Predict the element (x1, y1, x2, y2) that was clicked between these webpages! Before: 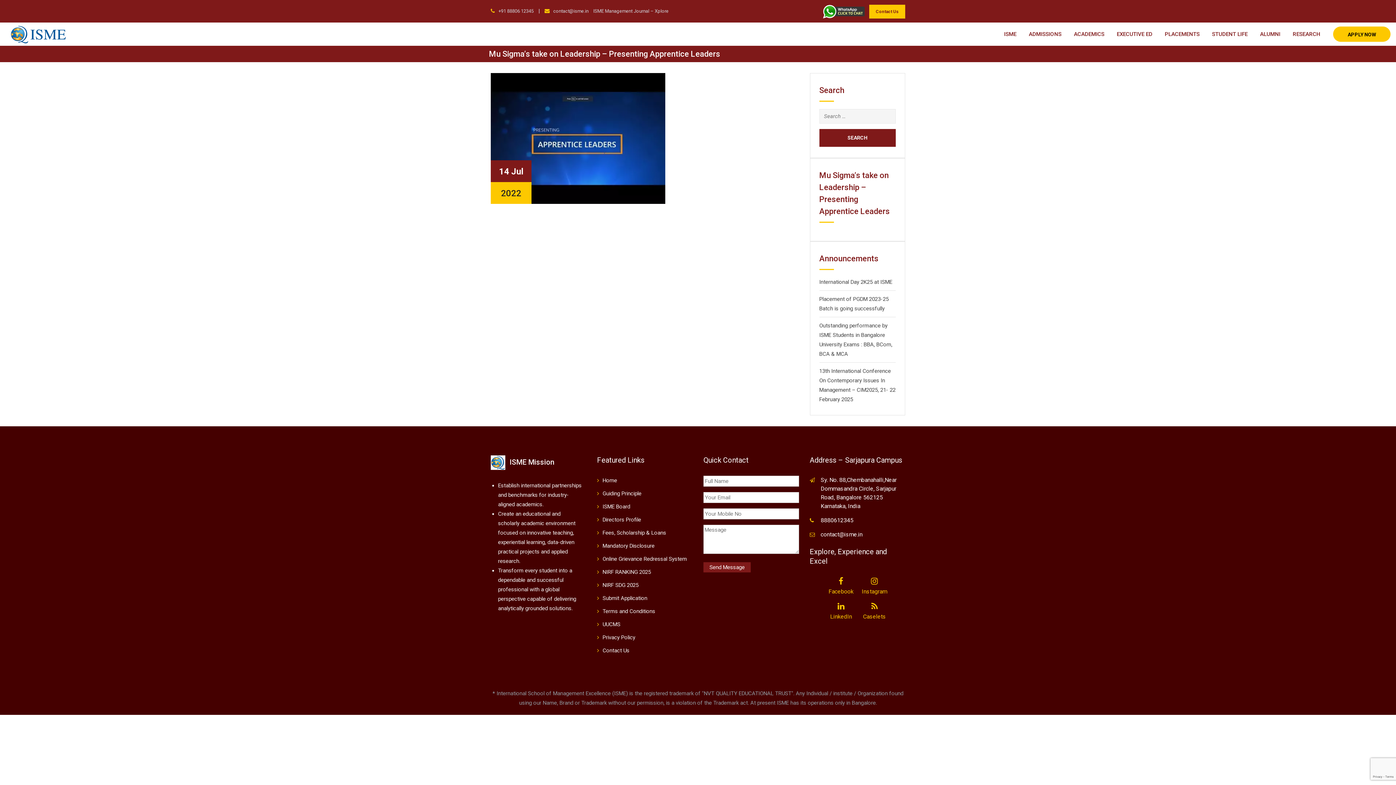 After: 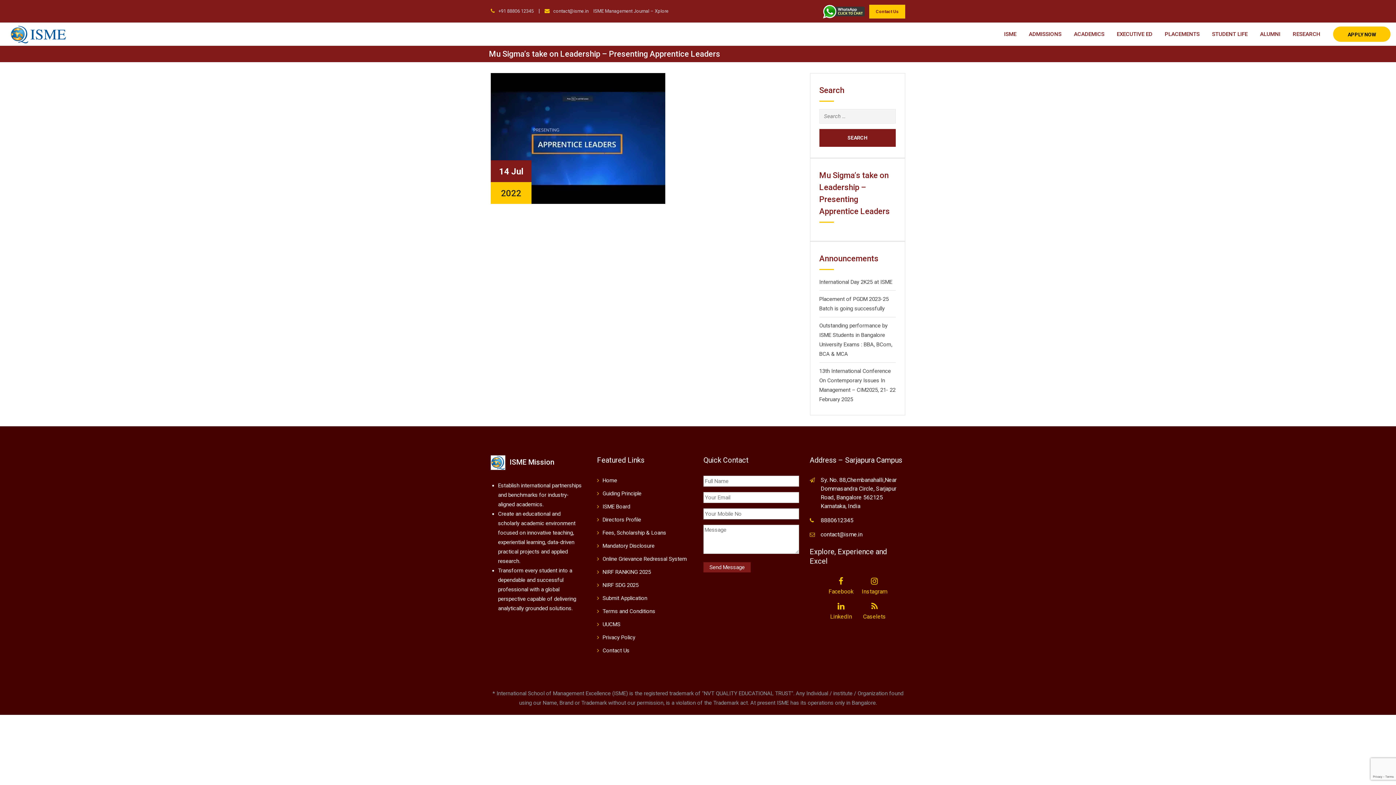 Action: bbox: (602, 634, 635, 641) label: Privacy Policy